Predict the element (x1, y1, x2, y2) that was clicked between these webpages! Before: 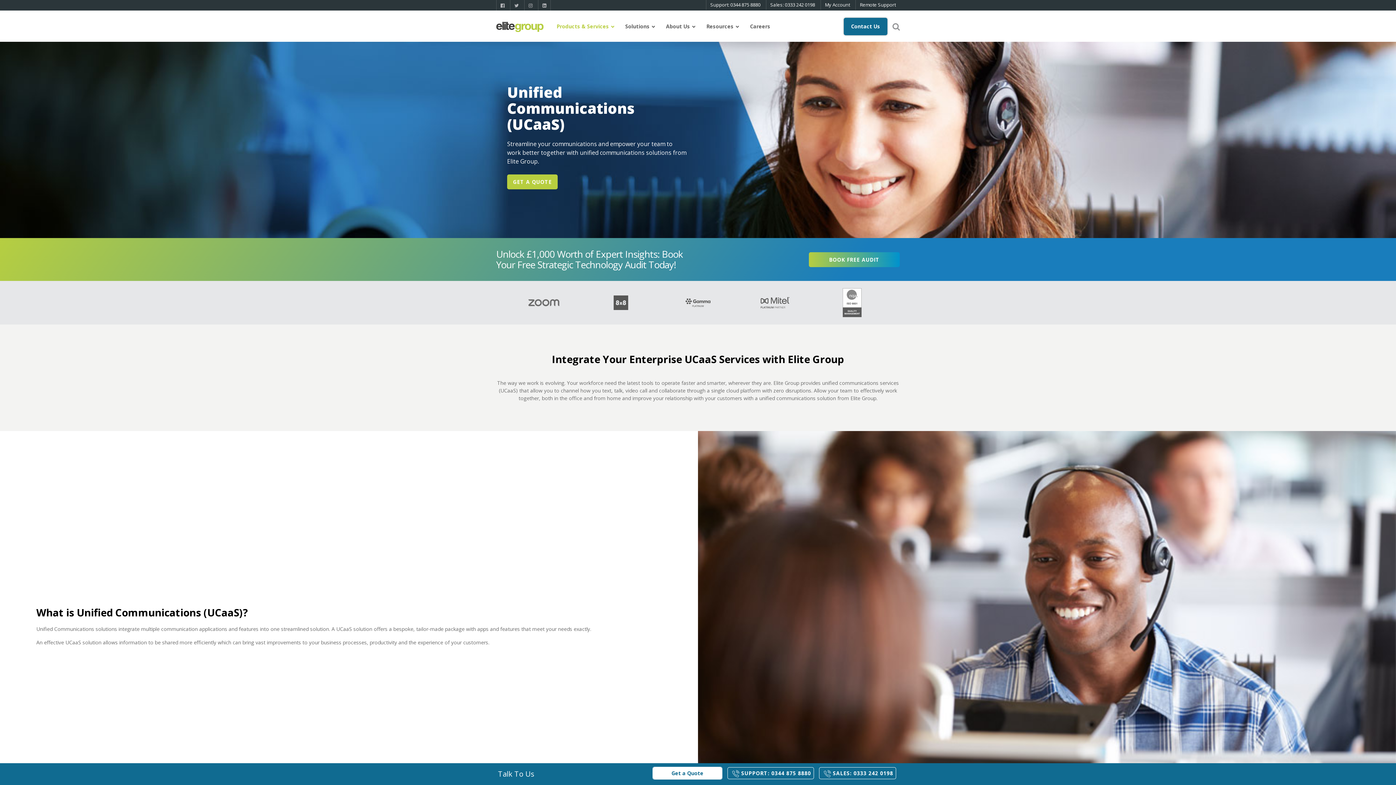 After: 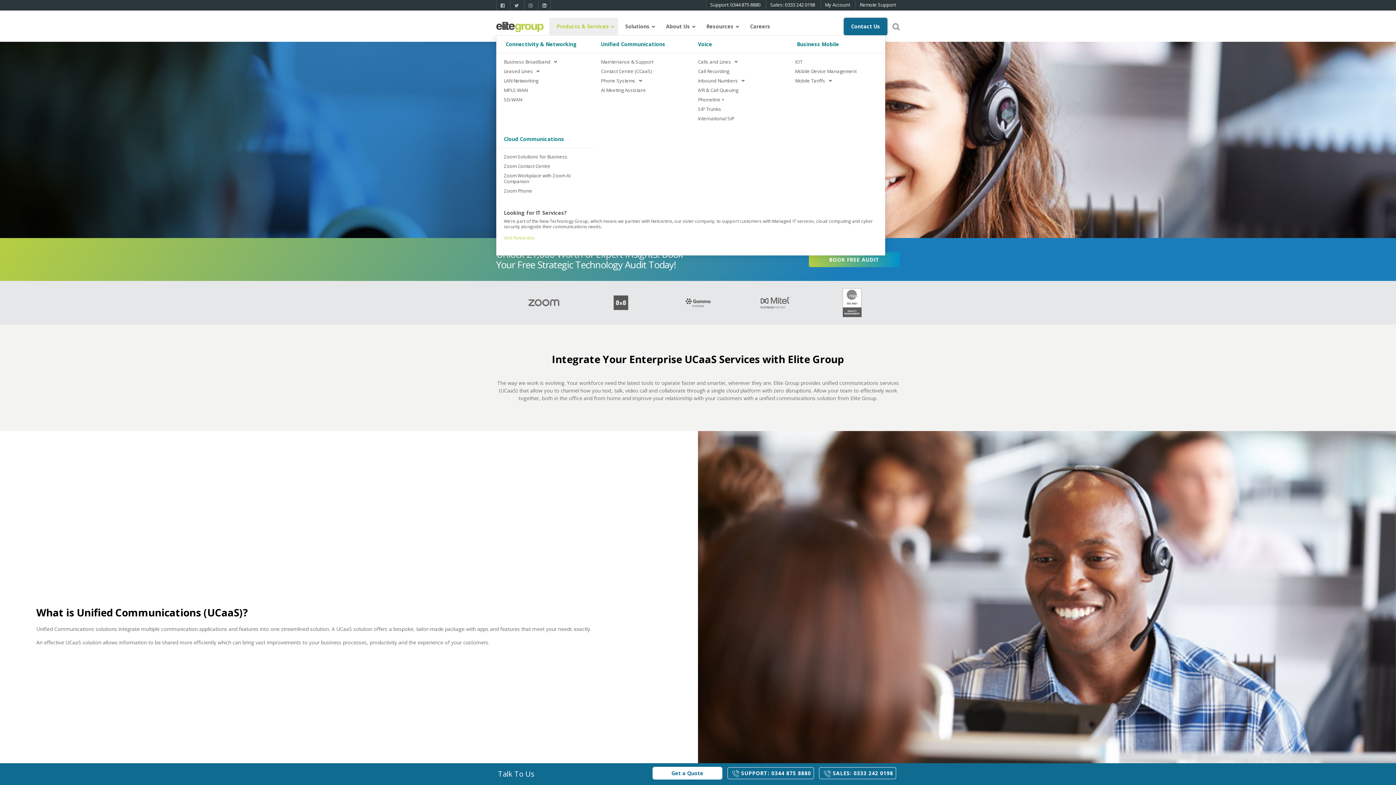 Action: bbox: (549, 17, 618, 35) label: Products & Services